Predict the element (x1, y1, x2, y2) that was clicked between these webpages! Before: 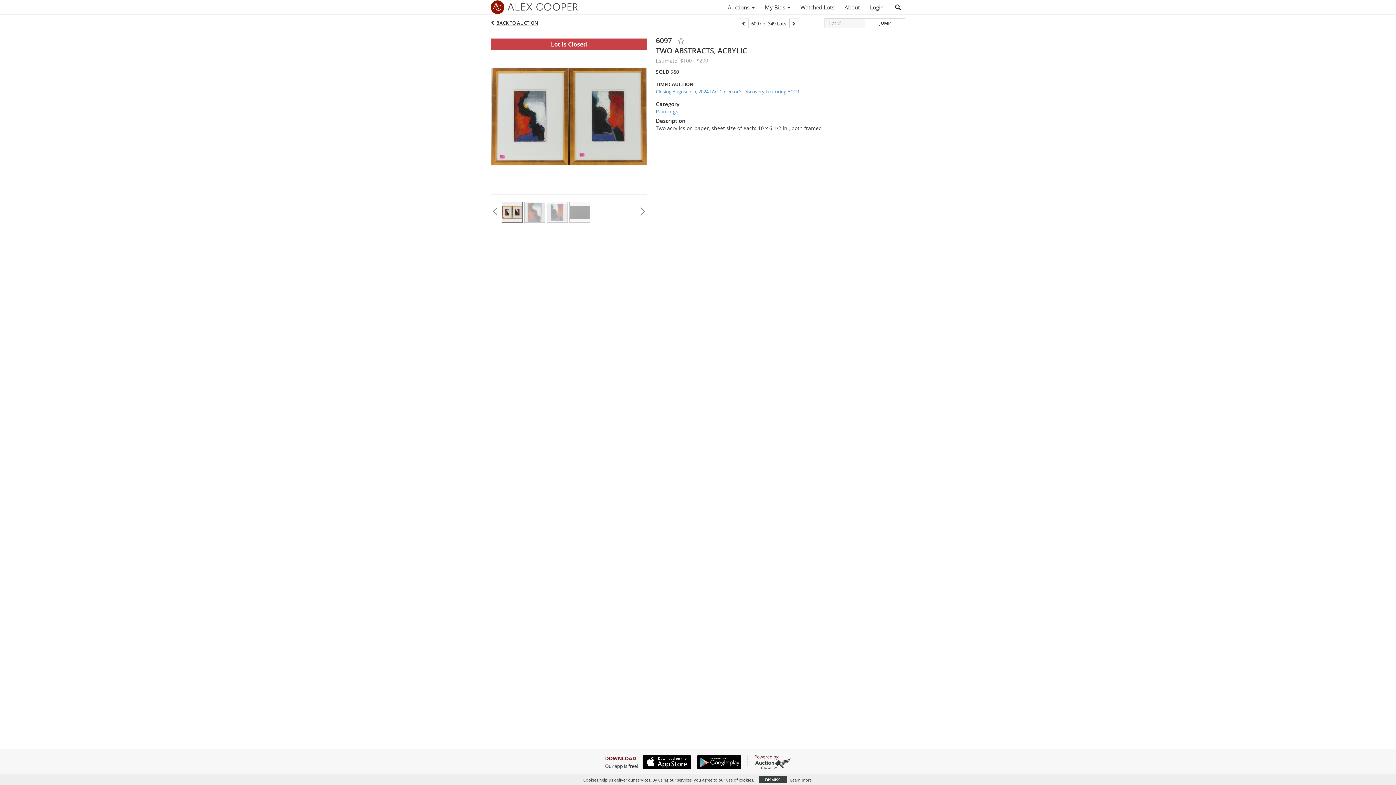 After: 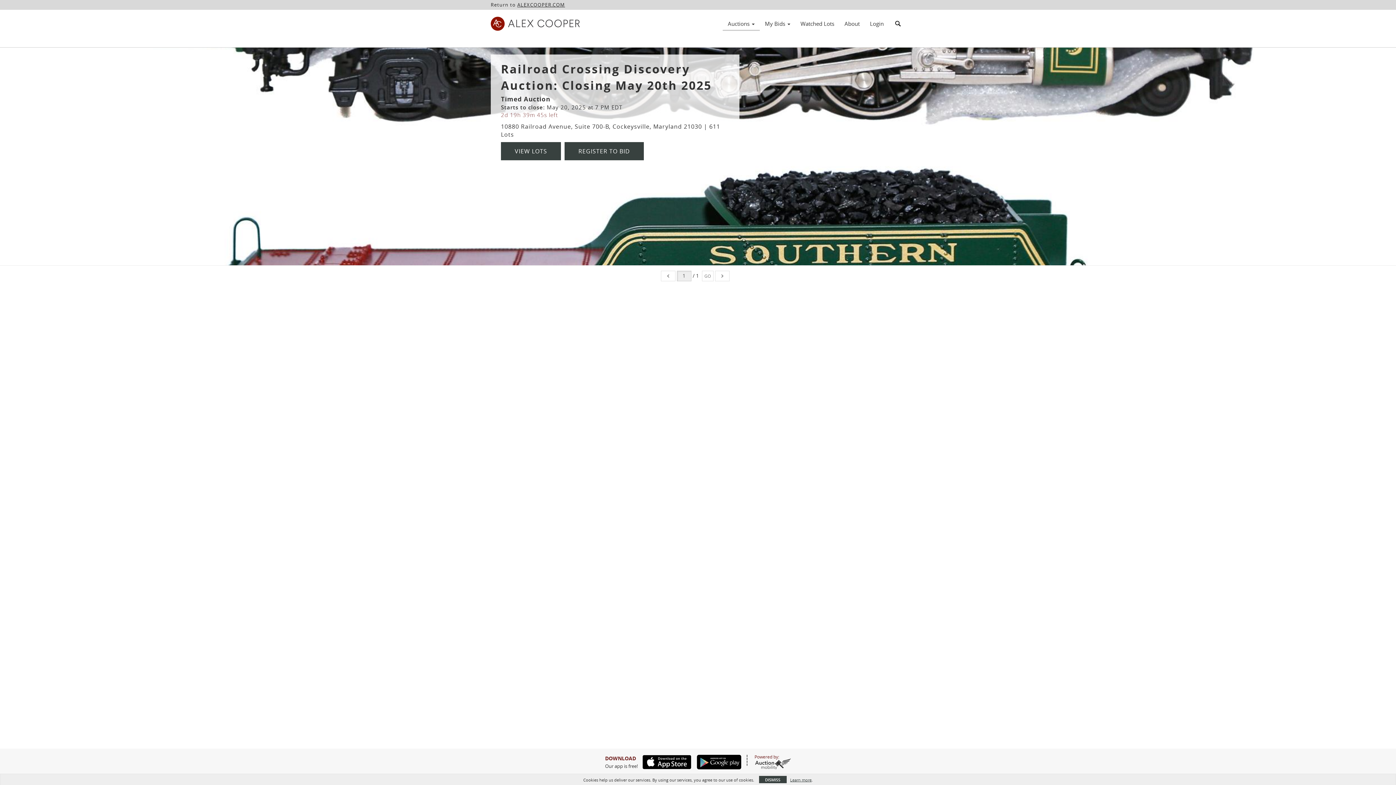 Action: bbox: (490, 0, 600, 14)